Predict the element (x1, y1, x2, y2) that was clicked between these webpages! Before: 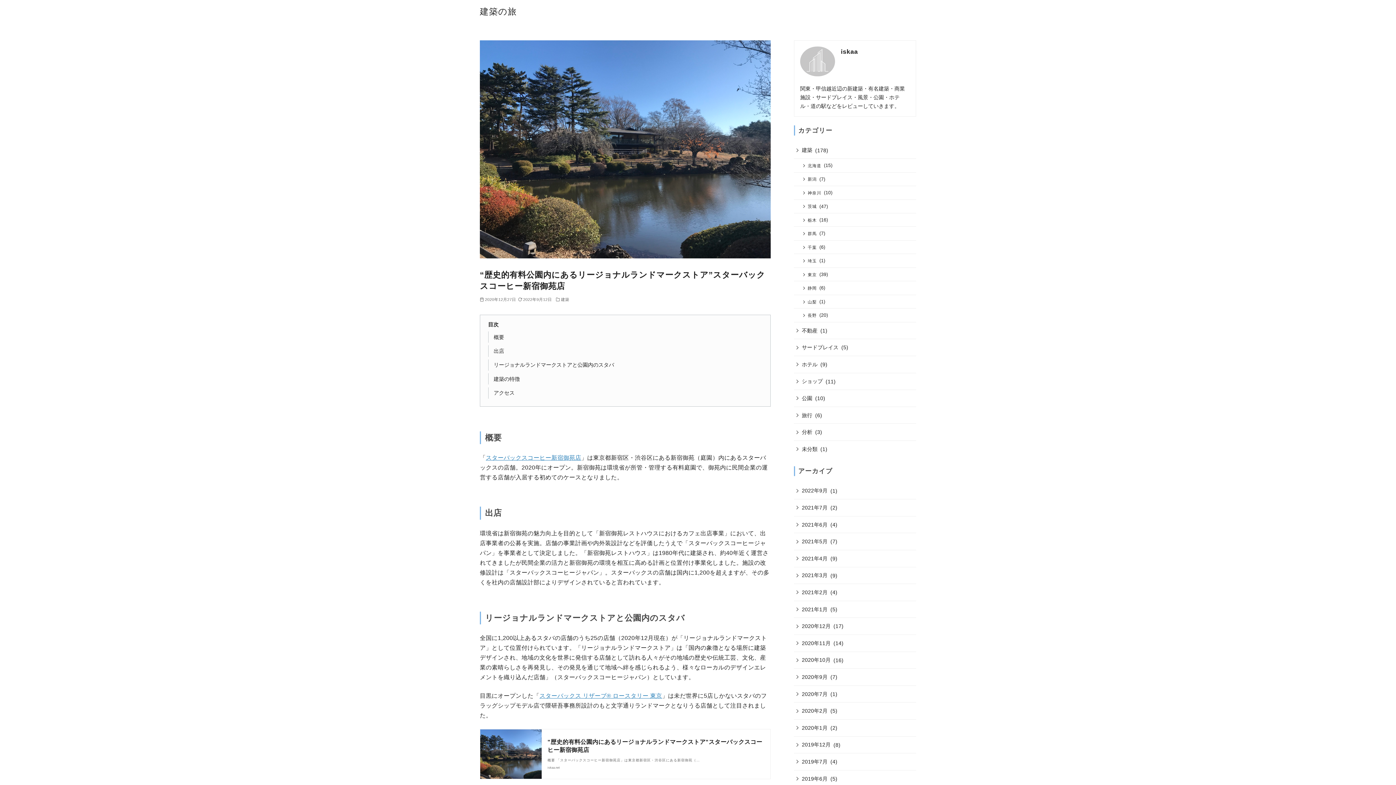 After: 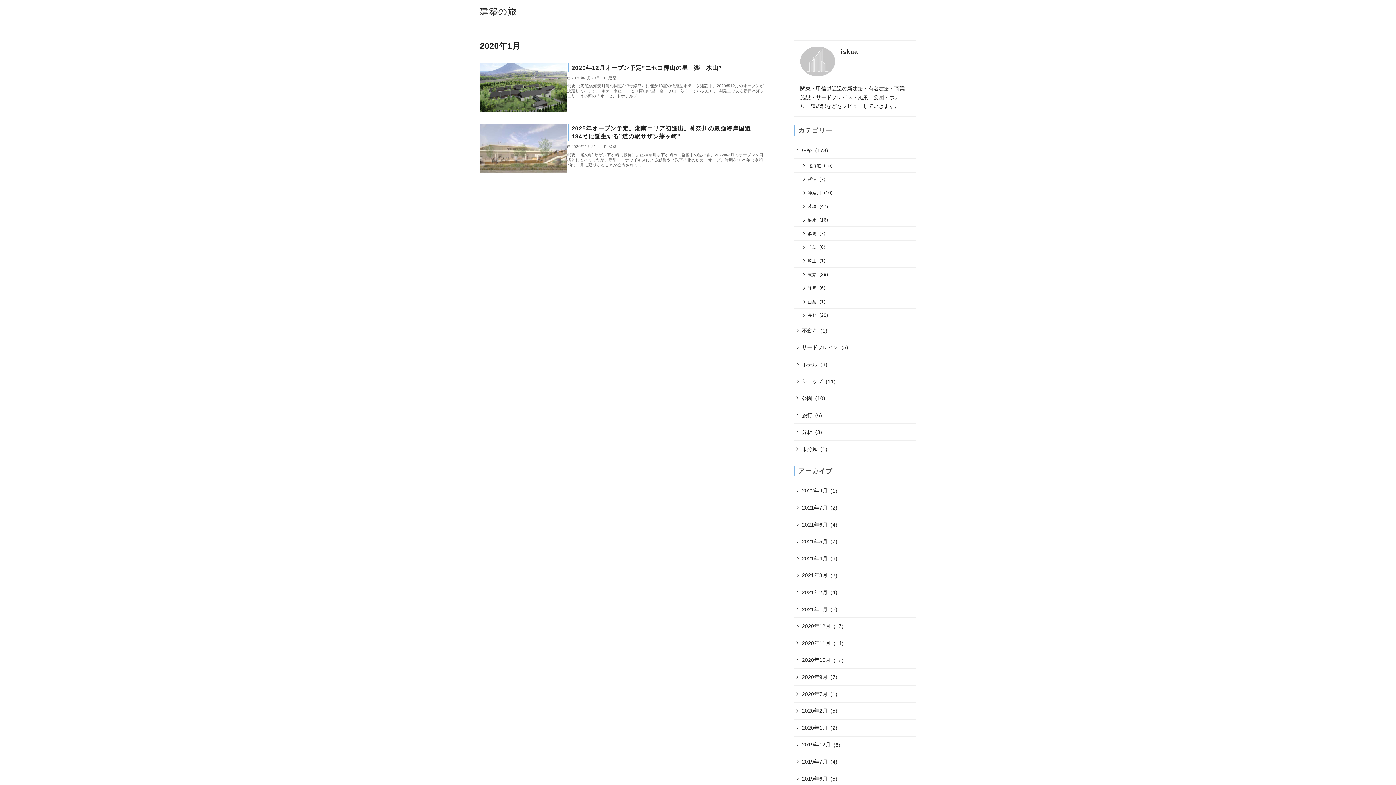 Action: bbox: (794, 719, 829, 736) label: 2020年1月